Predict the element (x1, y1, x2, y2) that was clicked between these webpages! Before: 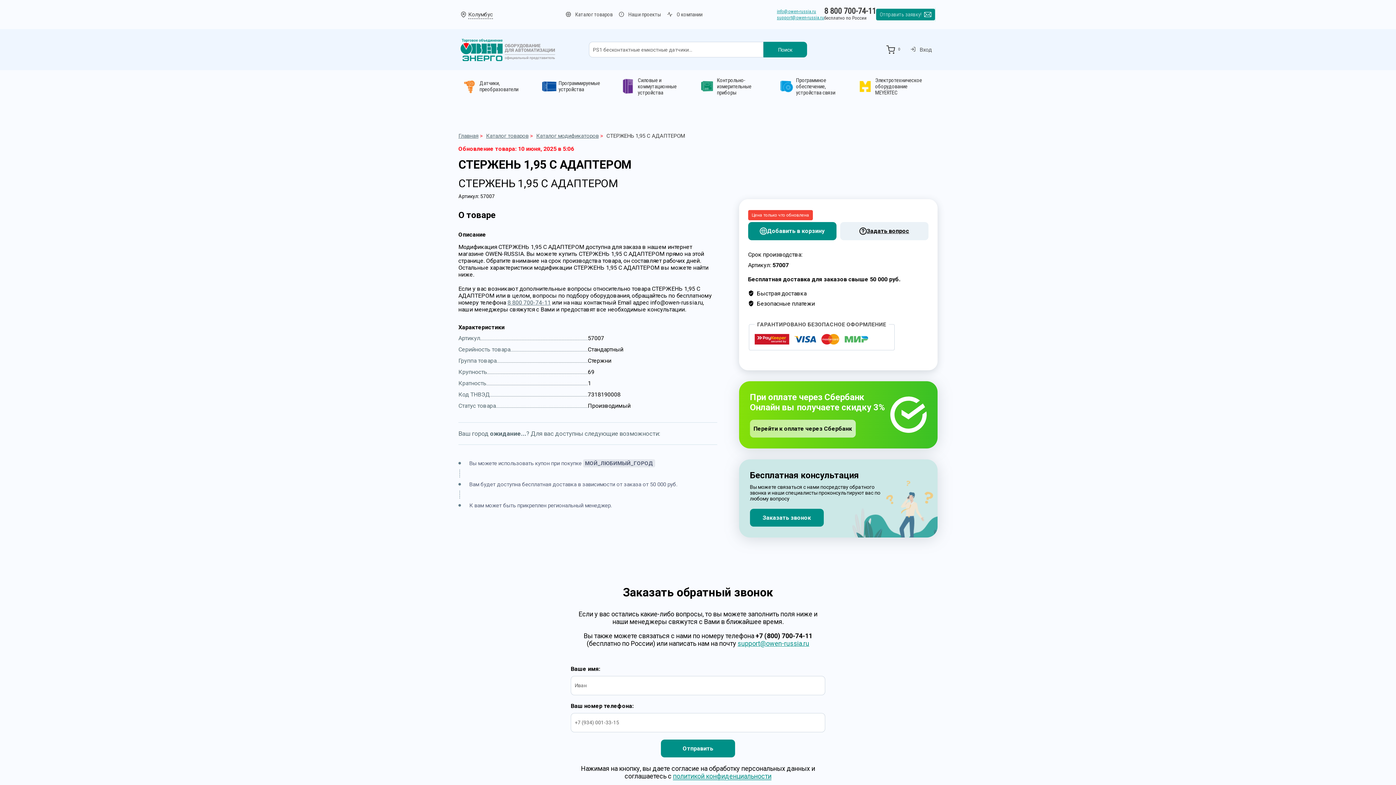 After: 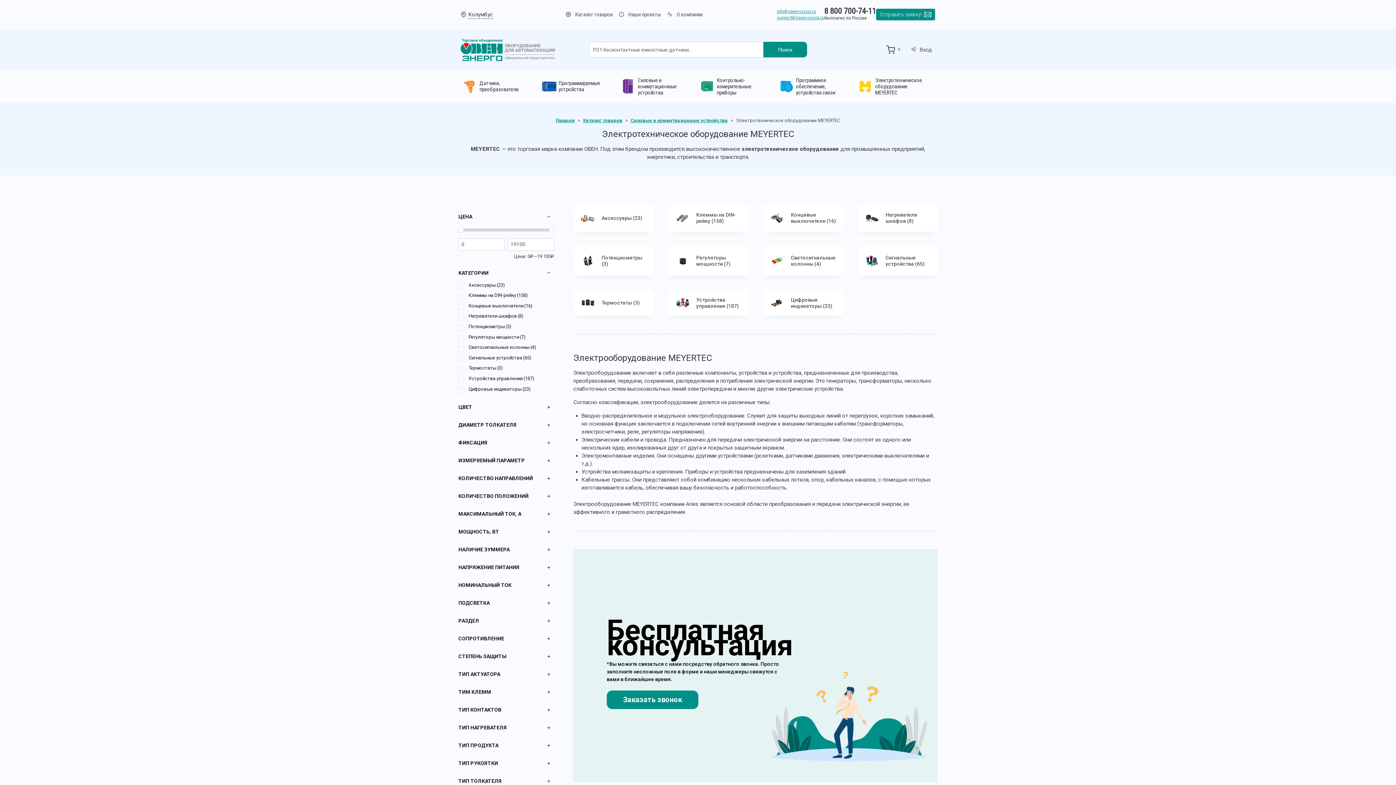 Action: bbox: (856, 70, 935, 102) label: Электротехническое оборудование MEYERTEC